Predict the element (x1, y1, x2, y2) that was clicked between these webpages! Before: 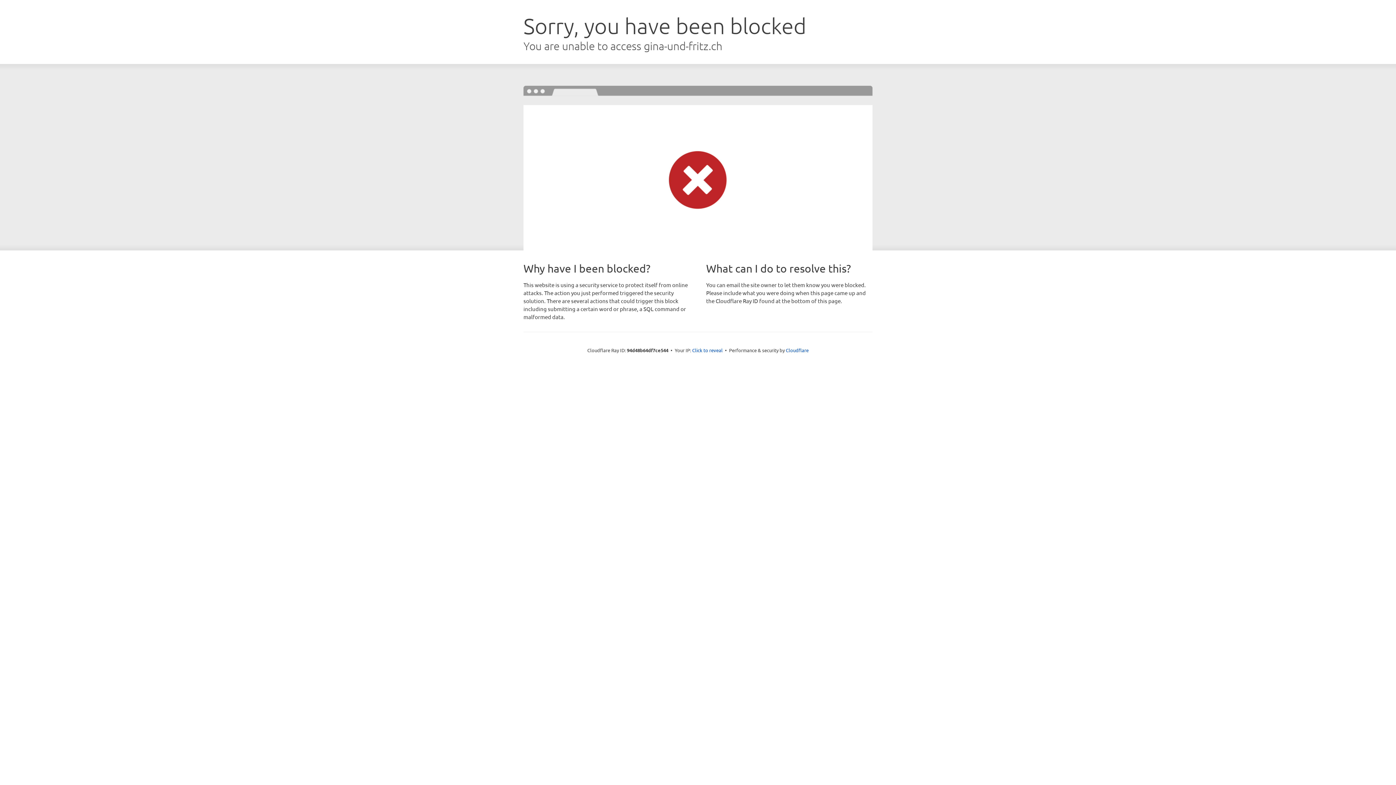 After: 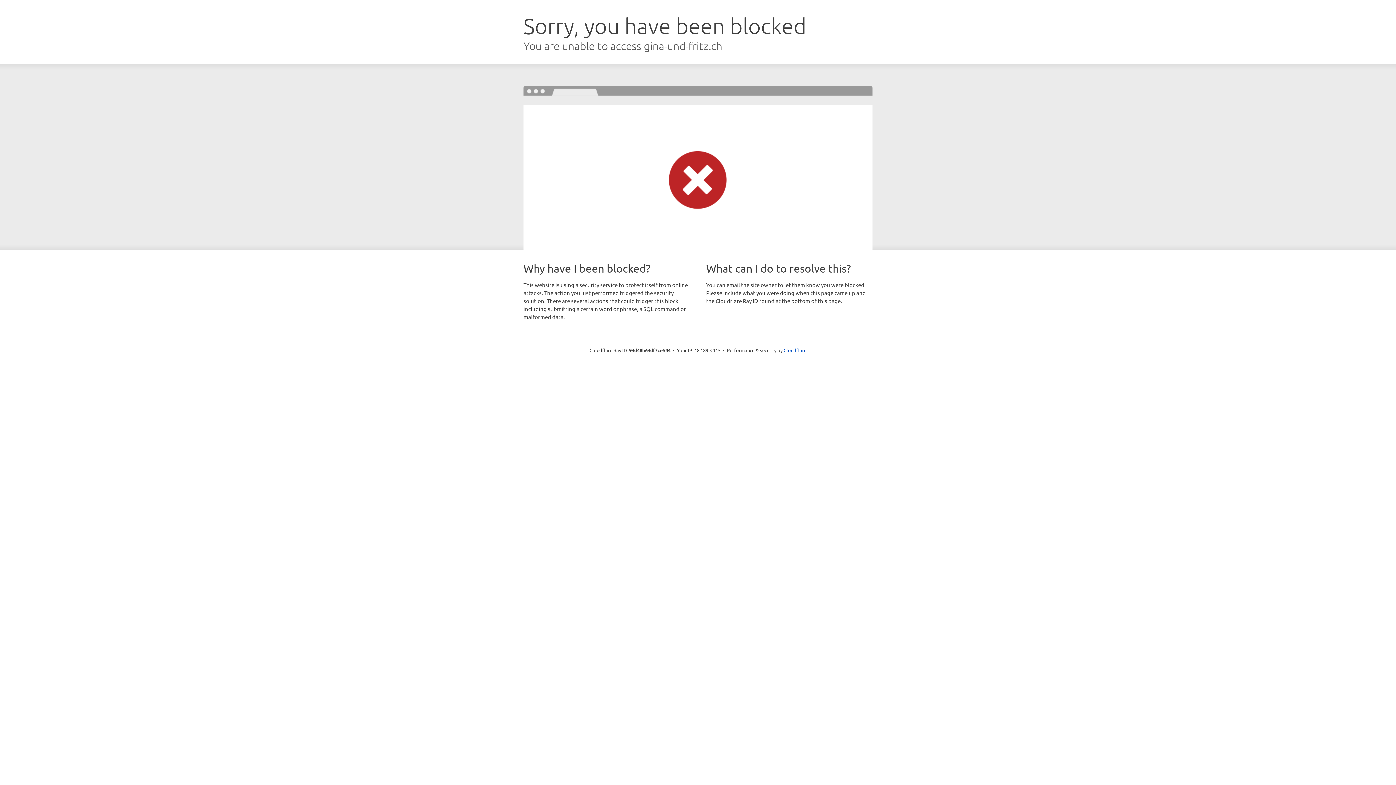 Action: label: Click to reveal bbox: (692, 346, 722, 353)